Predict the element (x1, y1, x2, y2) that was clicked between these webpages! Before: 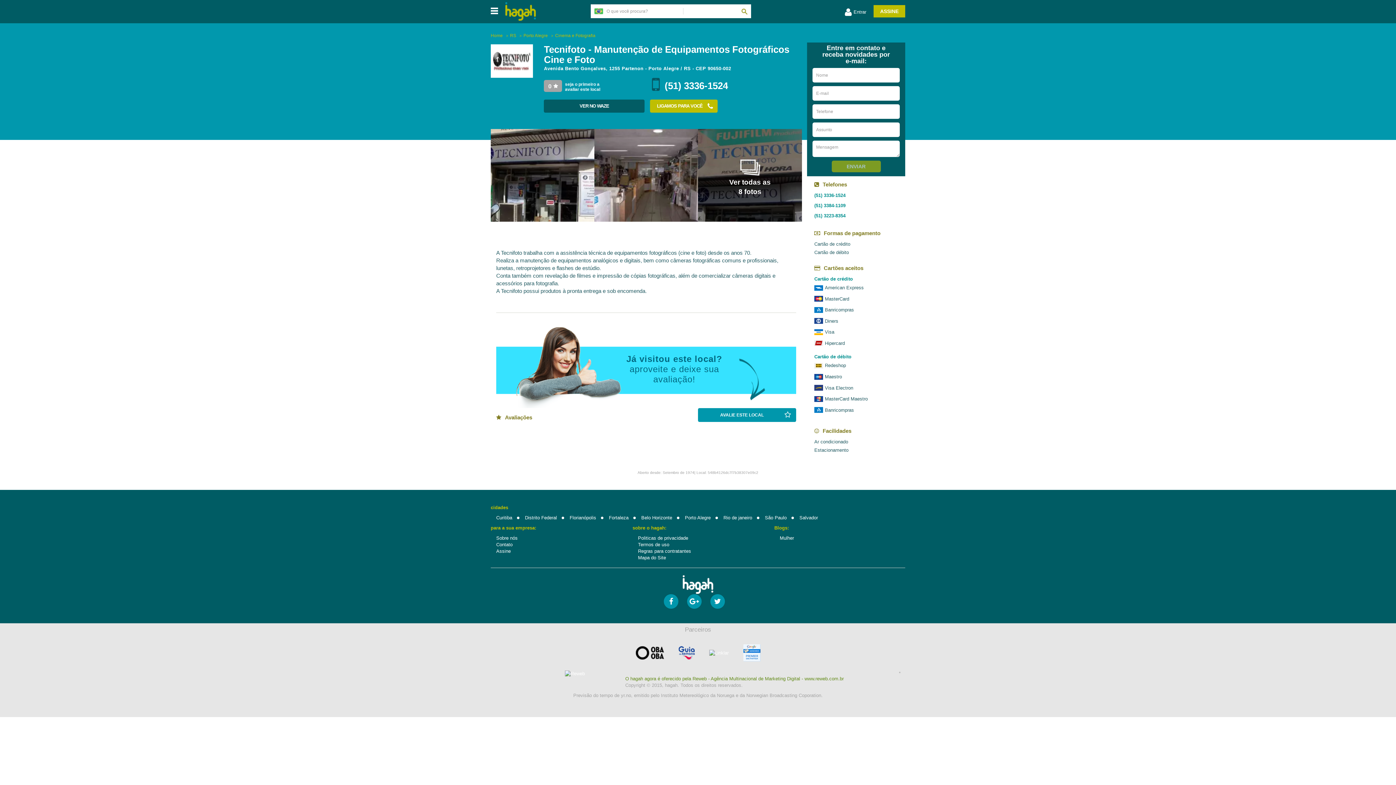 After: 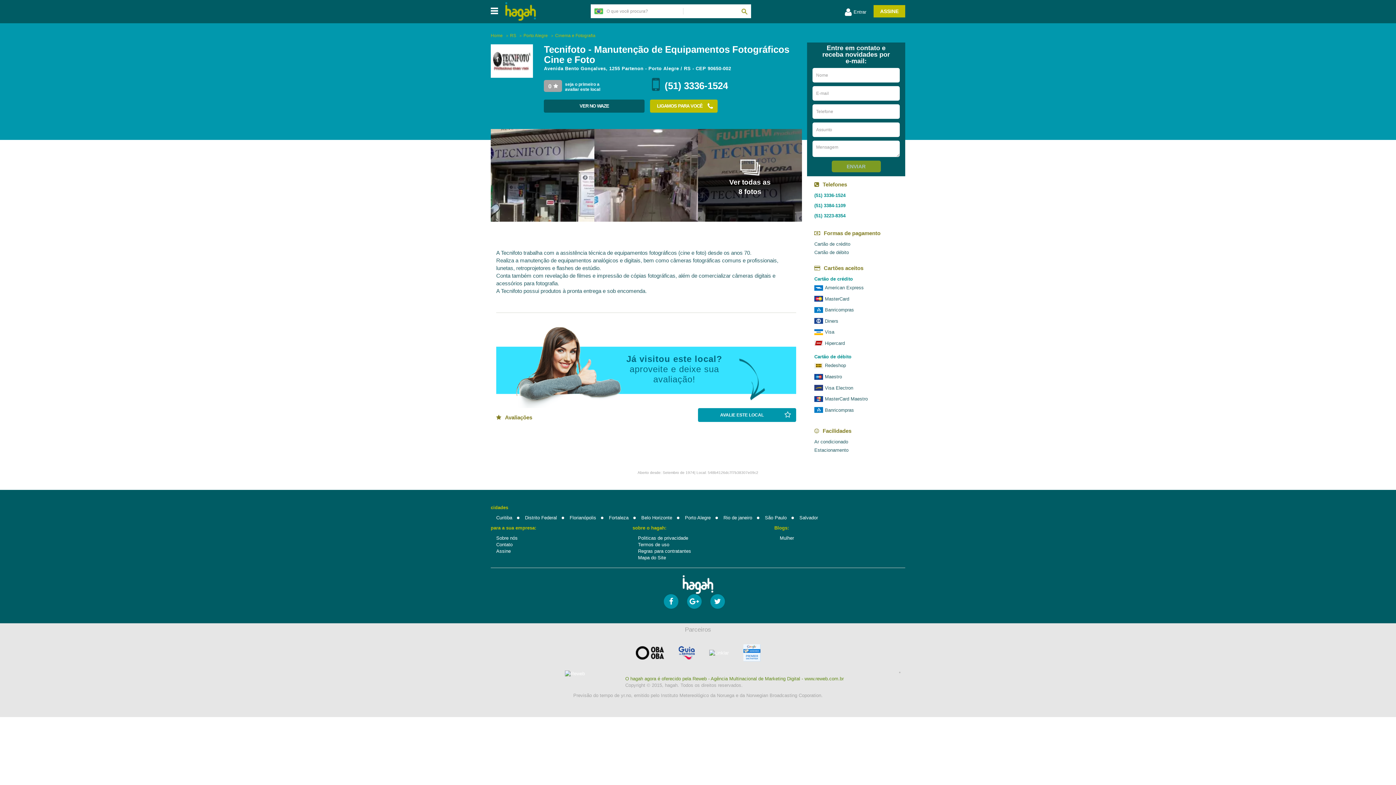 Action: bbox: (710, 594, 725, 609)